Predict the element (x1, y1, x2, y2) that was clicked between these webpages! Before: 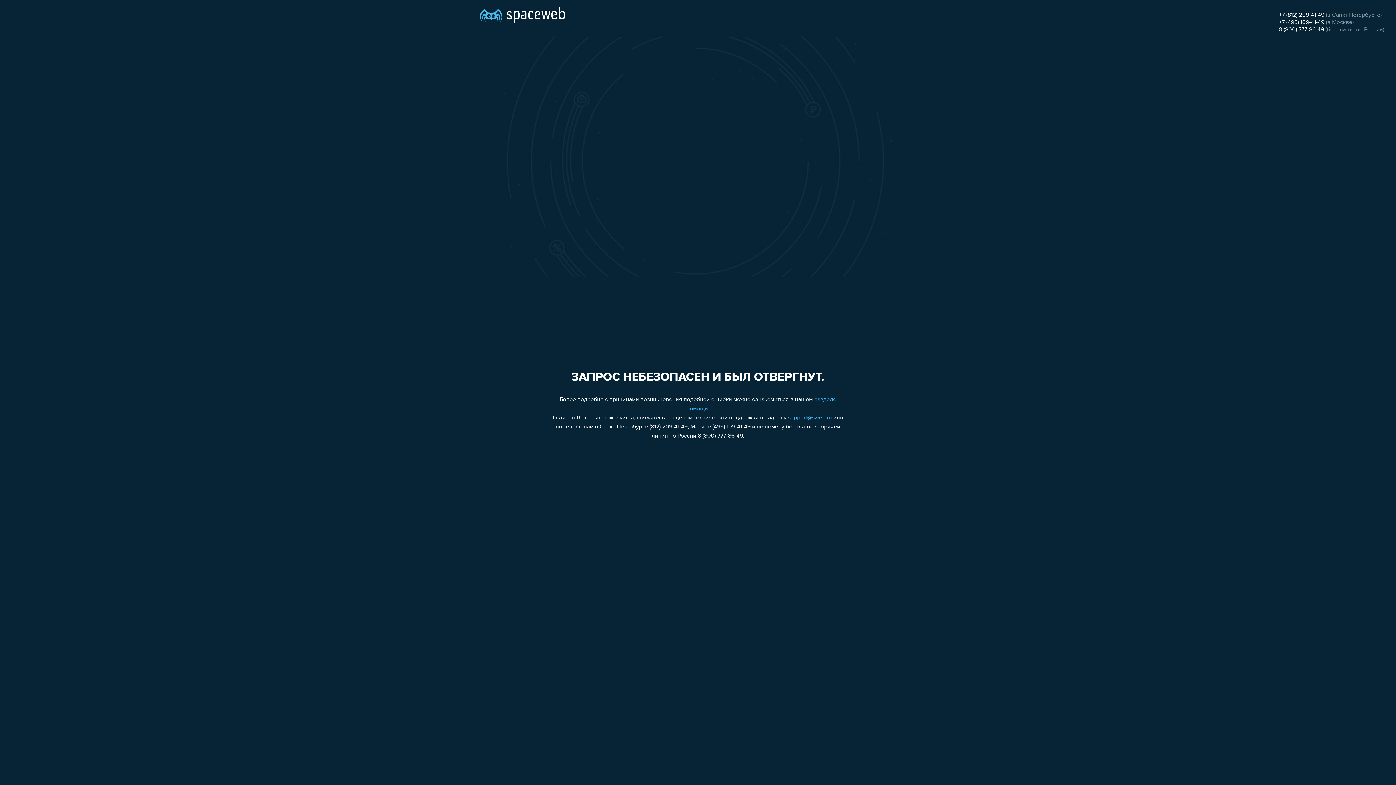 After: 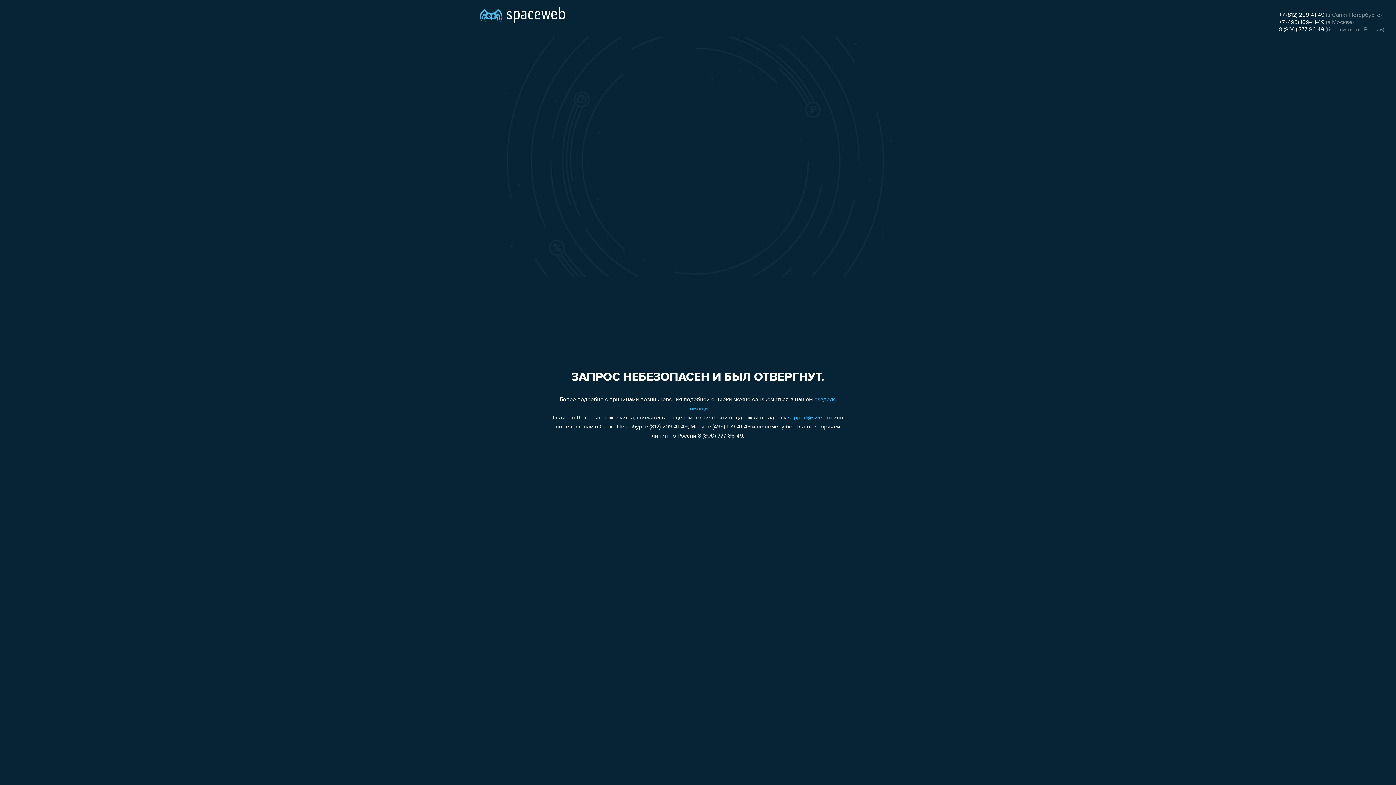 Action: bbox: (1279, 12, 1324, 18) label: +7 (812) 209-41-49